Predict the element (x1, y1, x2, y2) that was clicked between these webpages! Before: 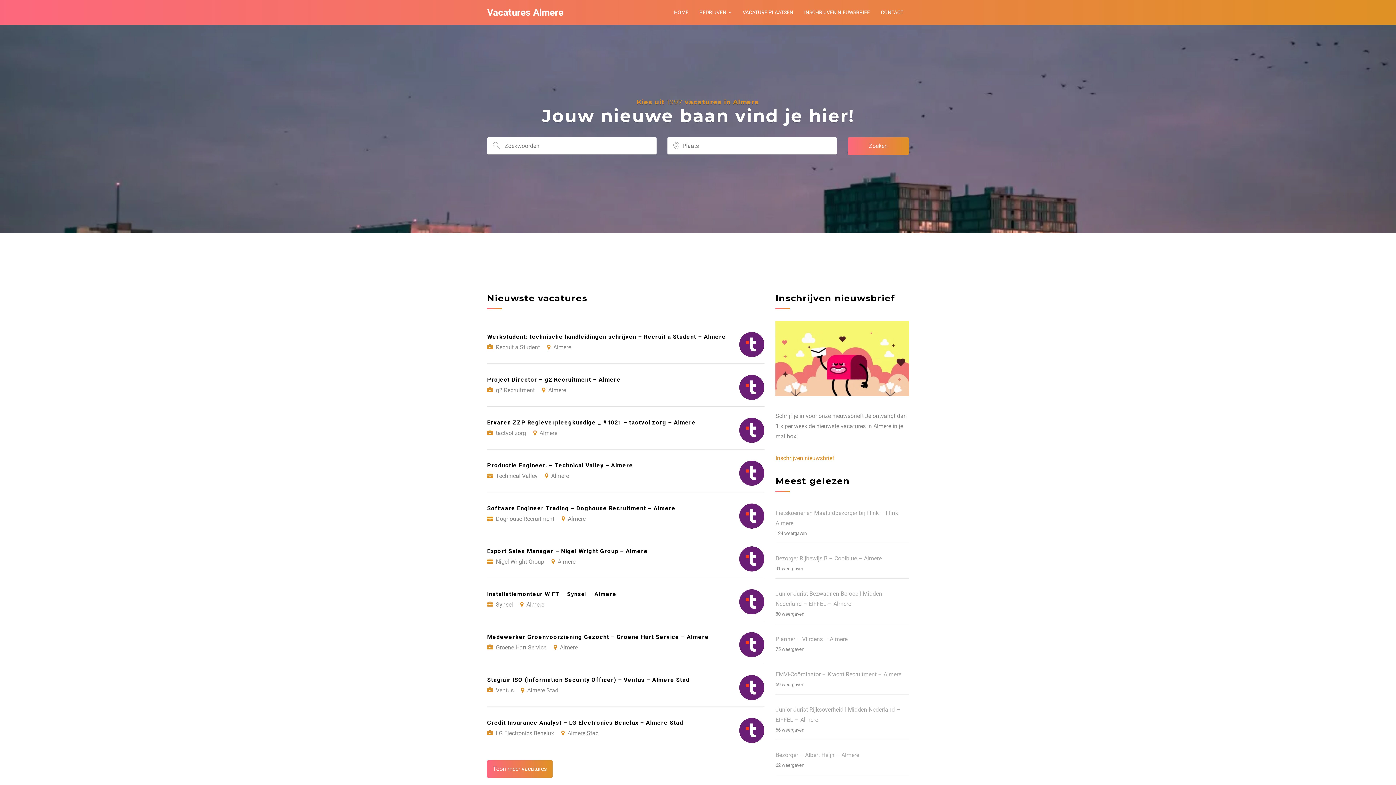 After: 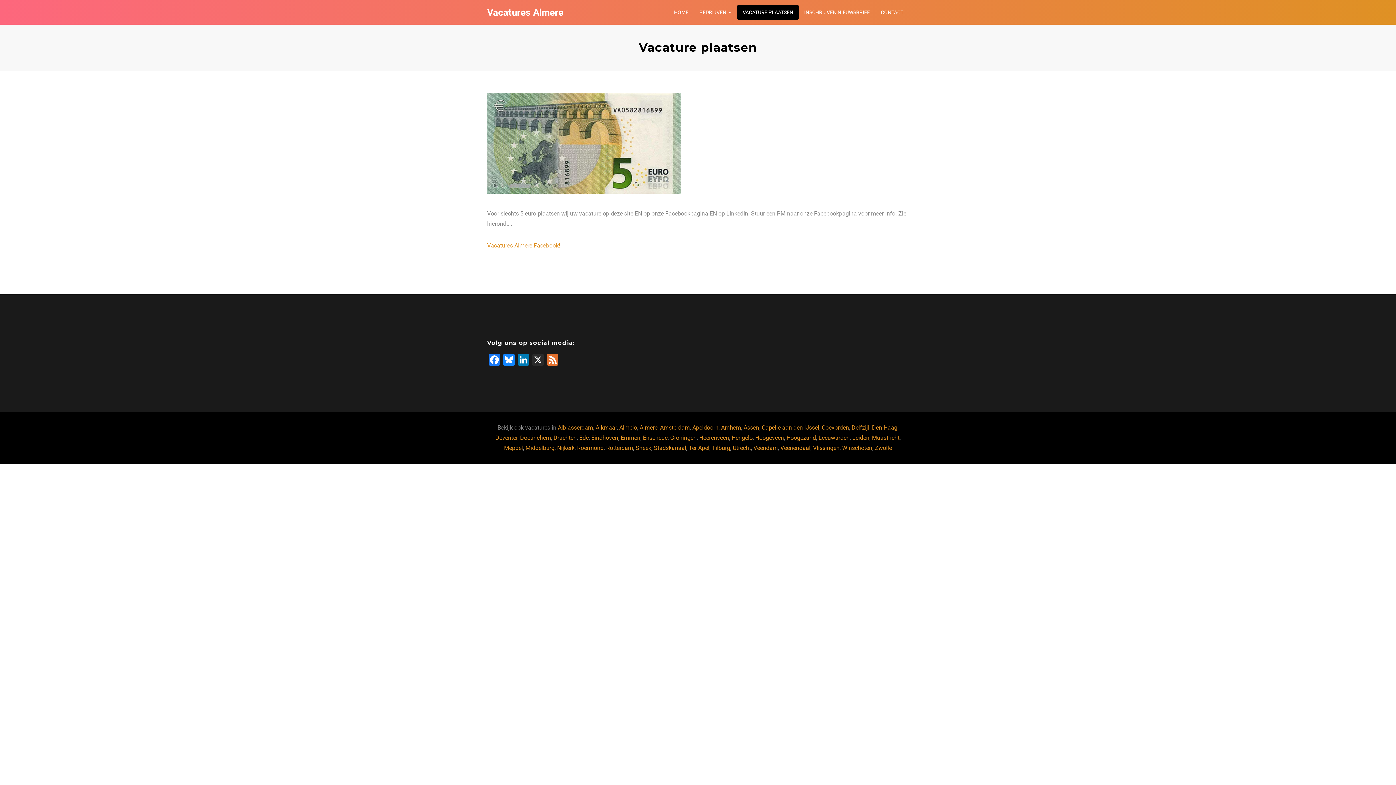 Action: bbox: (737, 5, 798, 19) label: VACATURE PLAATSEN